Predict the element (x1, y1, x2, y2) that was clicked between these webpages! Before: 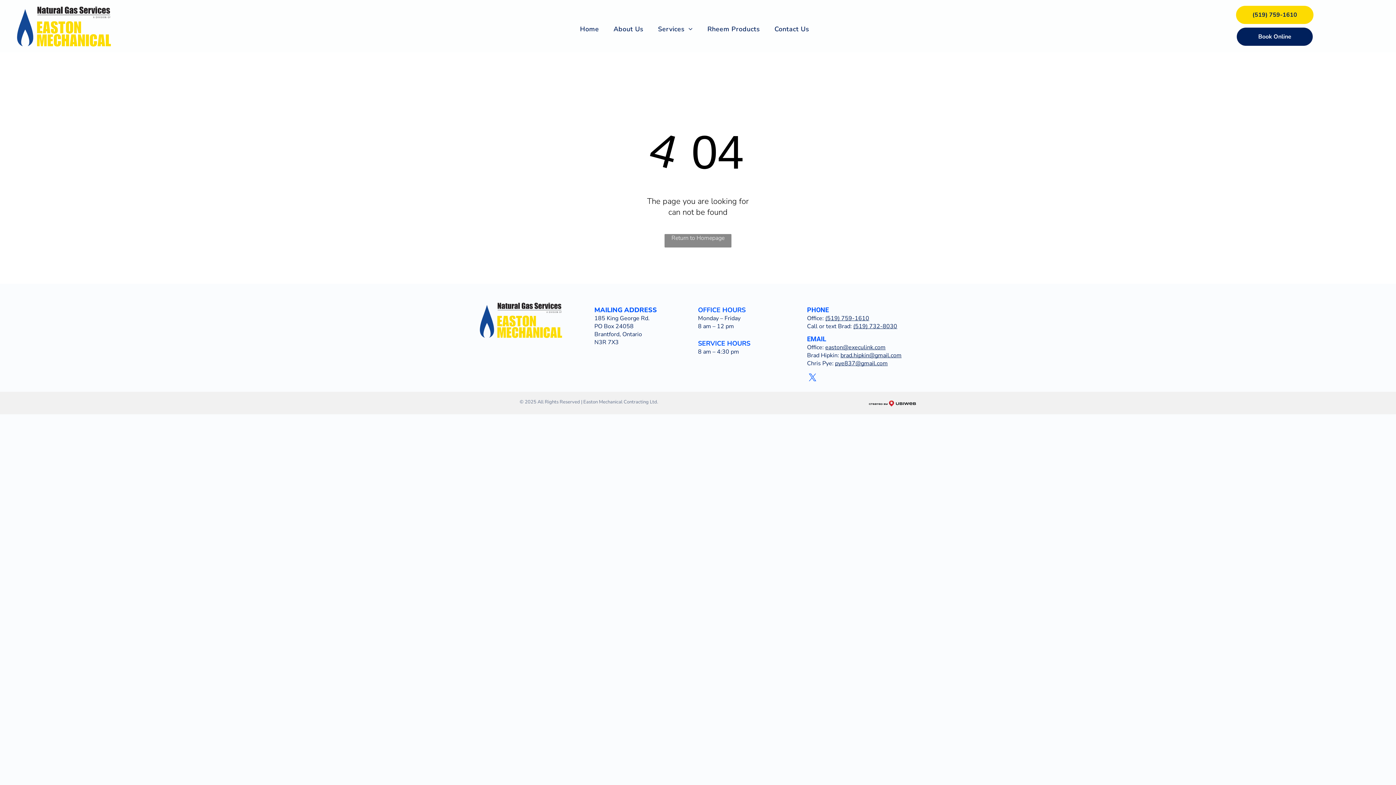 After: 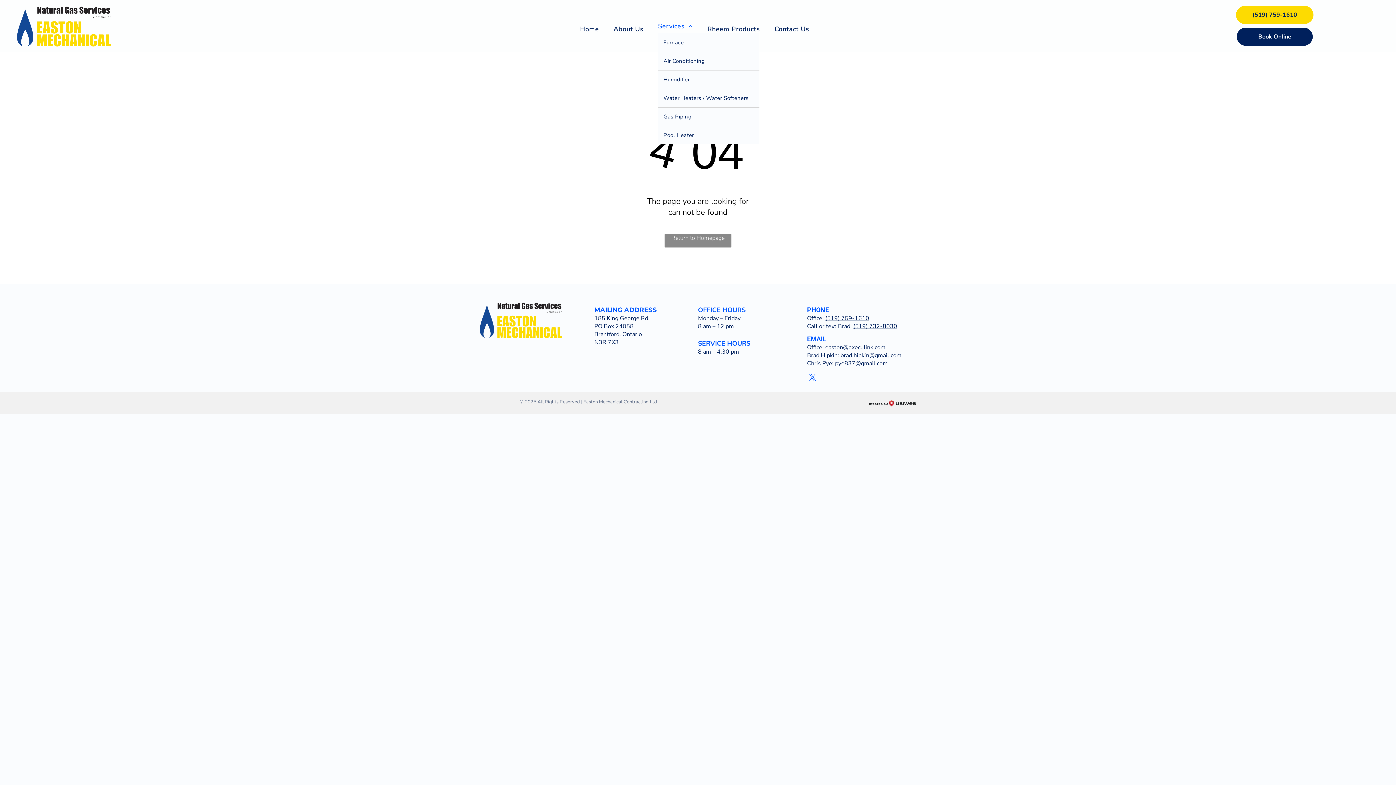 Action: label: Services bbox: (650, 24, 700, 33)